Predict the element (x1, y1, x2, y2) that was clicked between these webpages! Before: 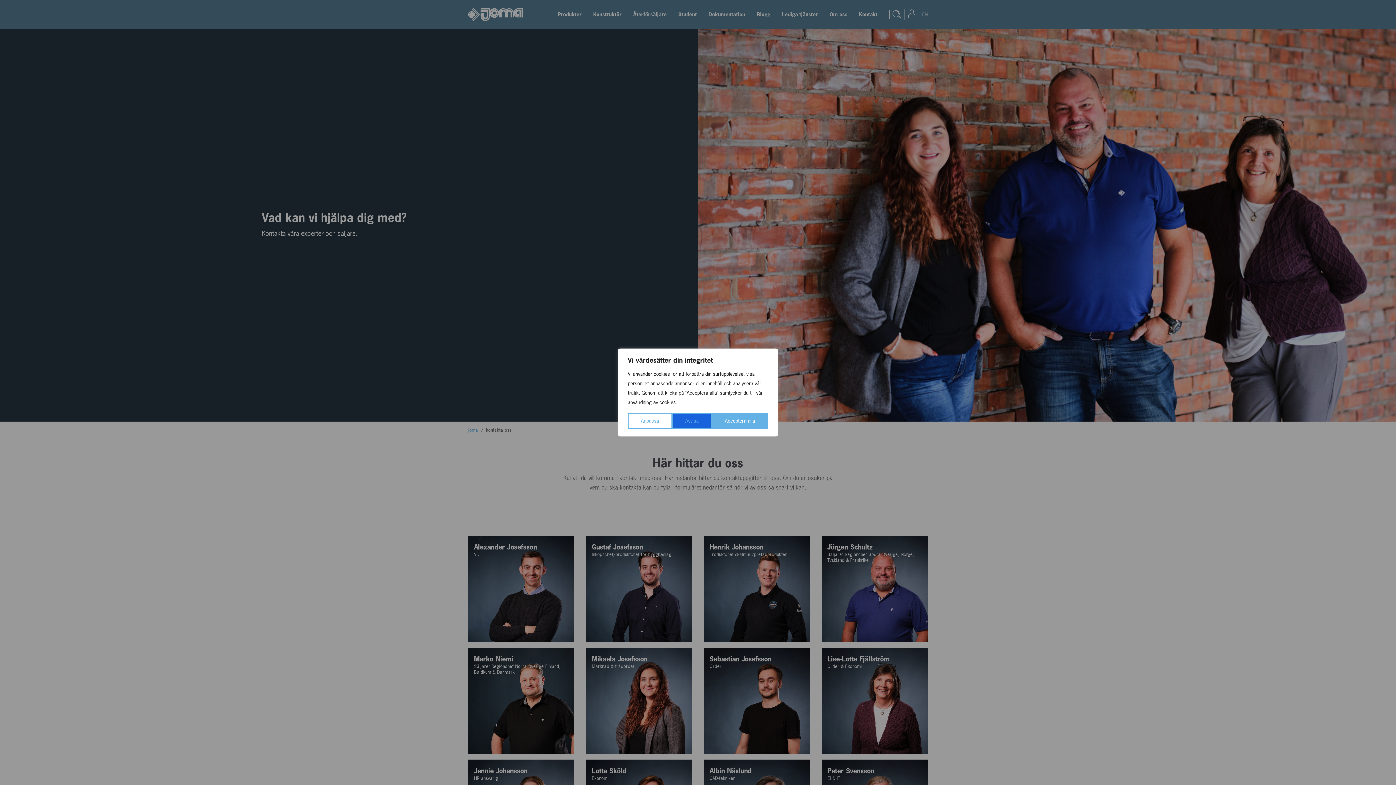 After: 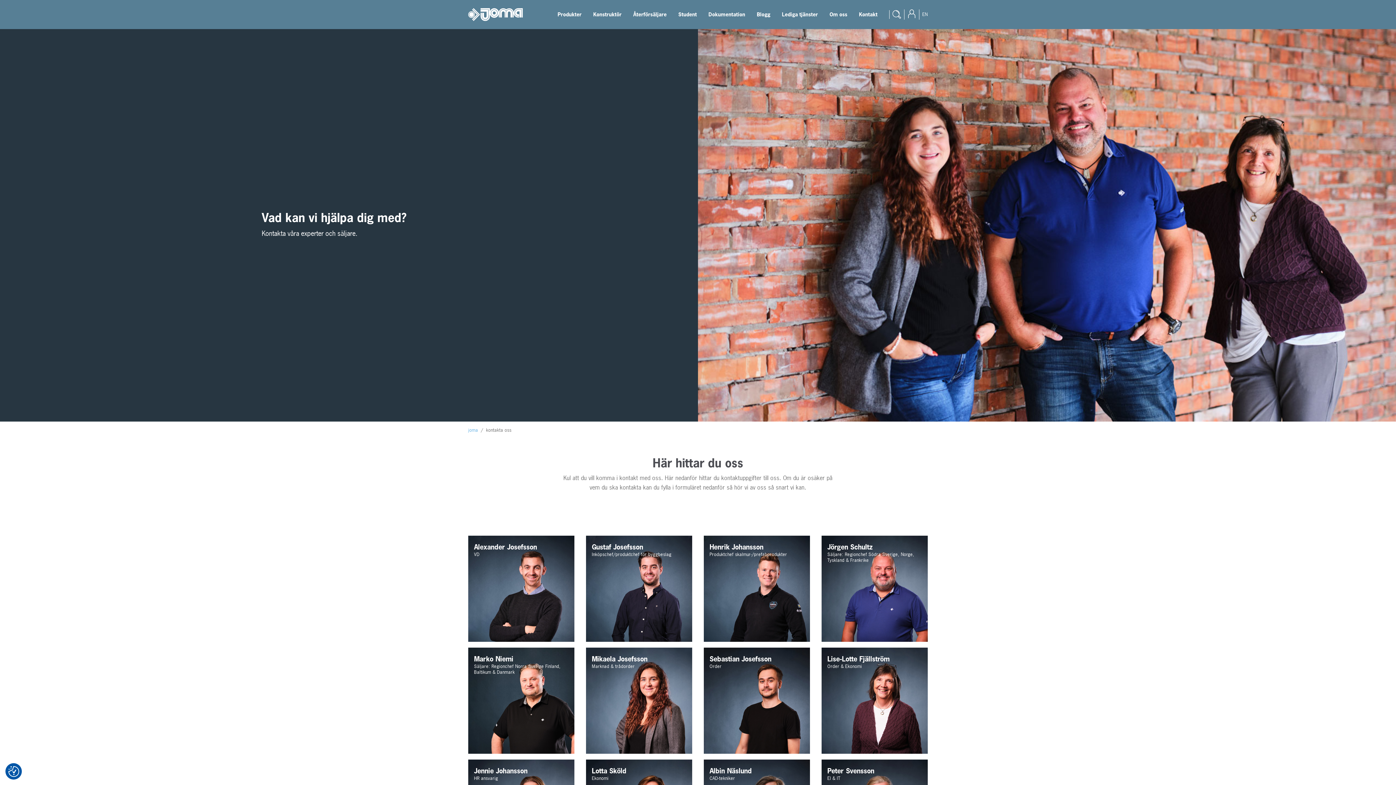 Action: label: Acceptera alla bbox: (712, 413, 768, 429)